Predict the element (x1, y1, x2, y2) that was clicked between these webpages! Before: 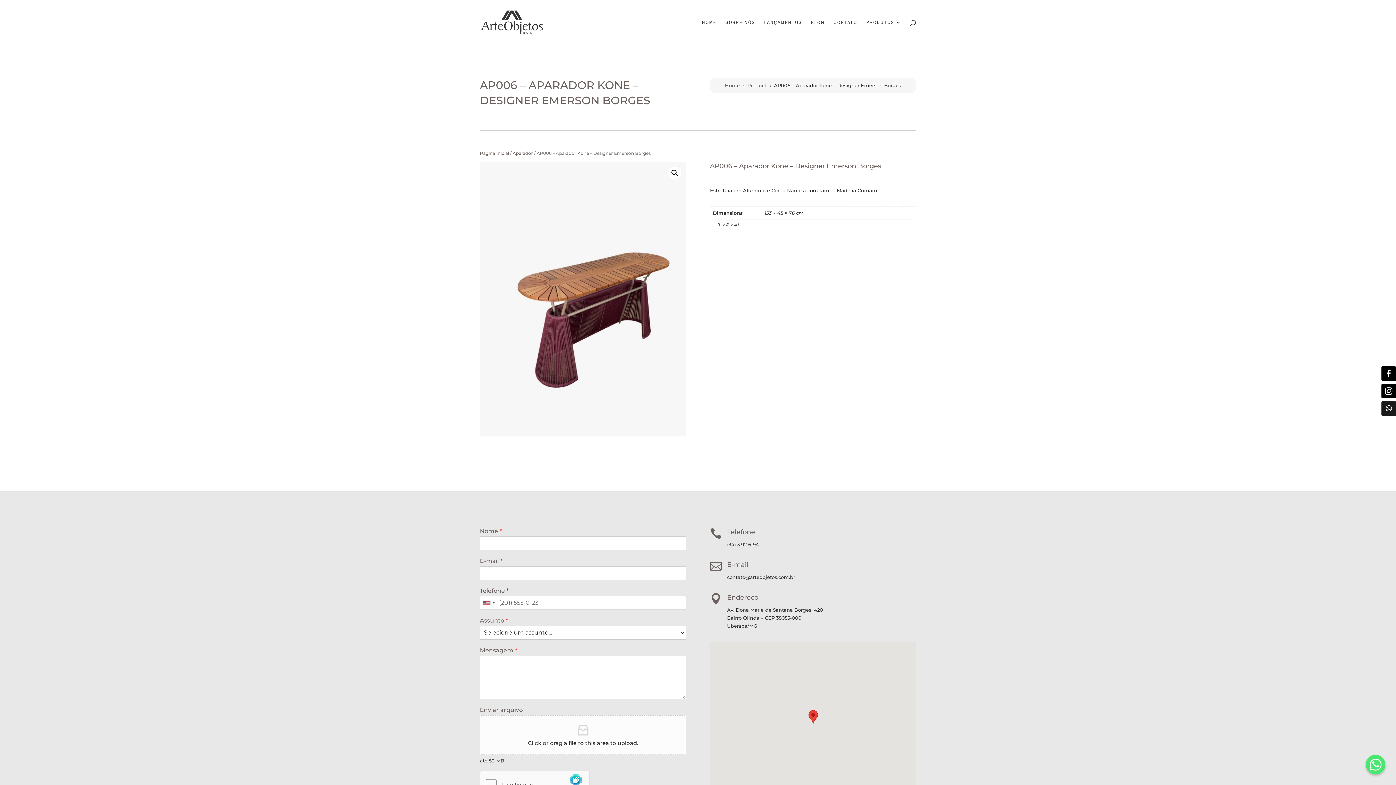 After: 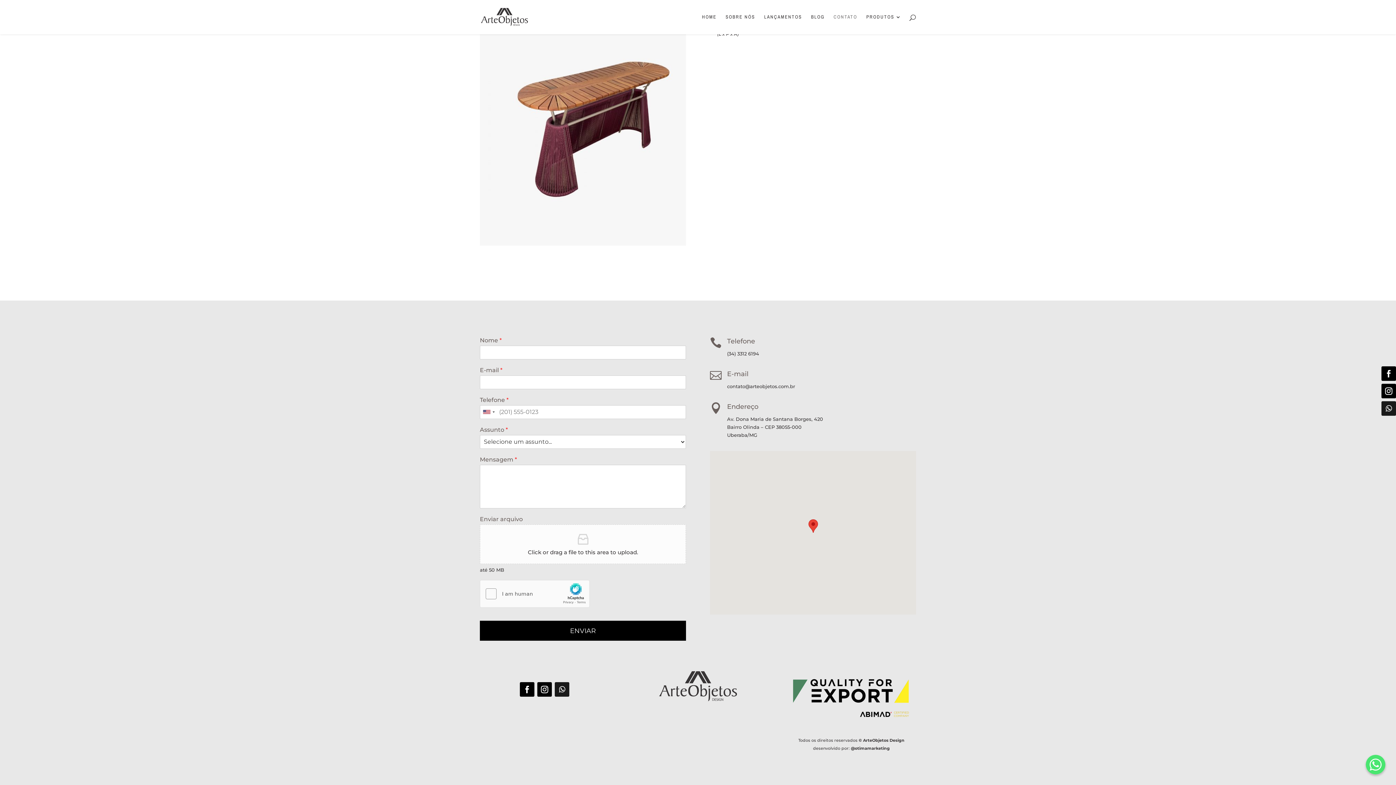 Action: label: CONTATO bbox: (833, 20, 857, 45)